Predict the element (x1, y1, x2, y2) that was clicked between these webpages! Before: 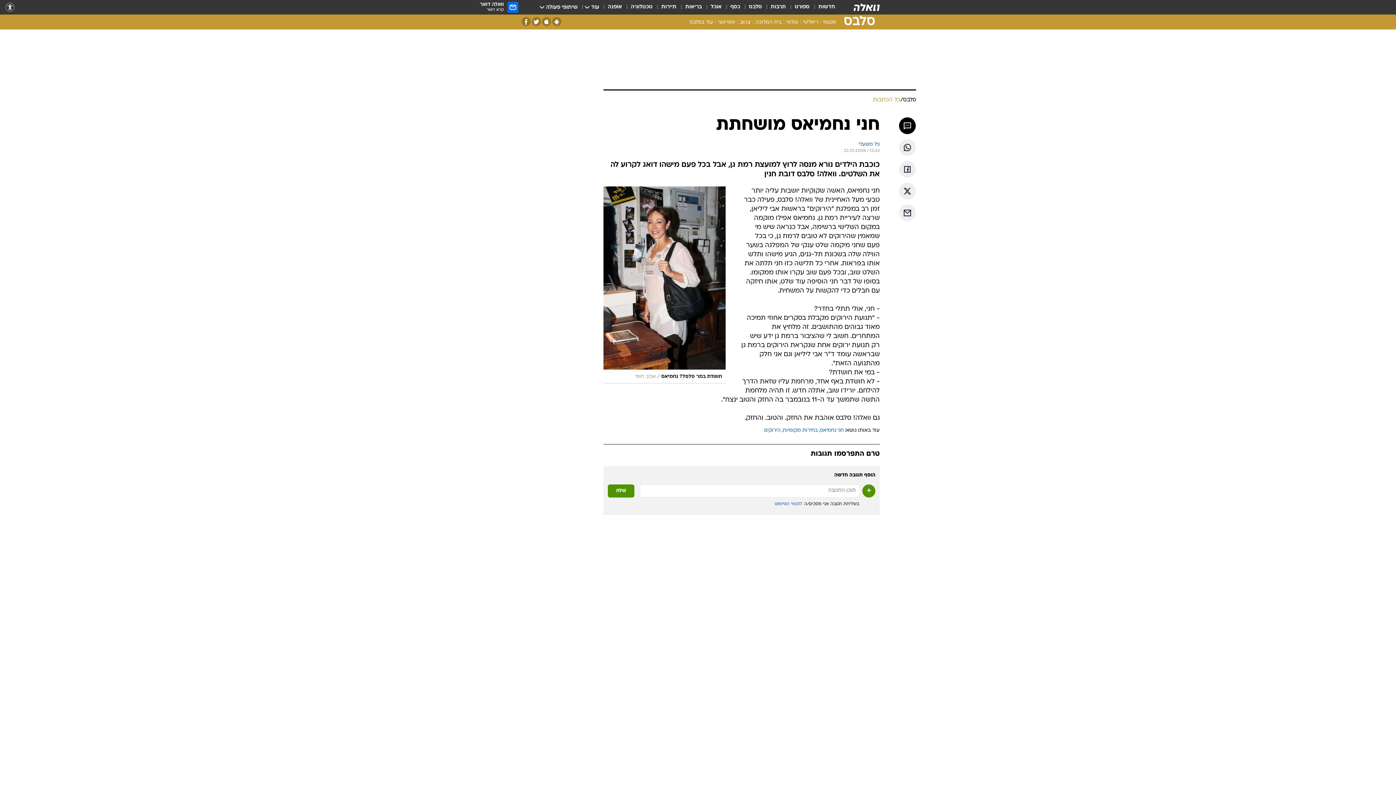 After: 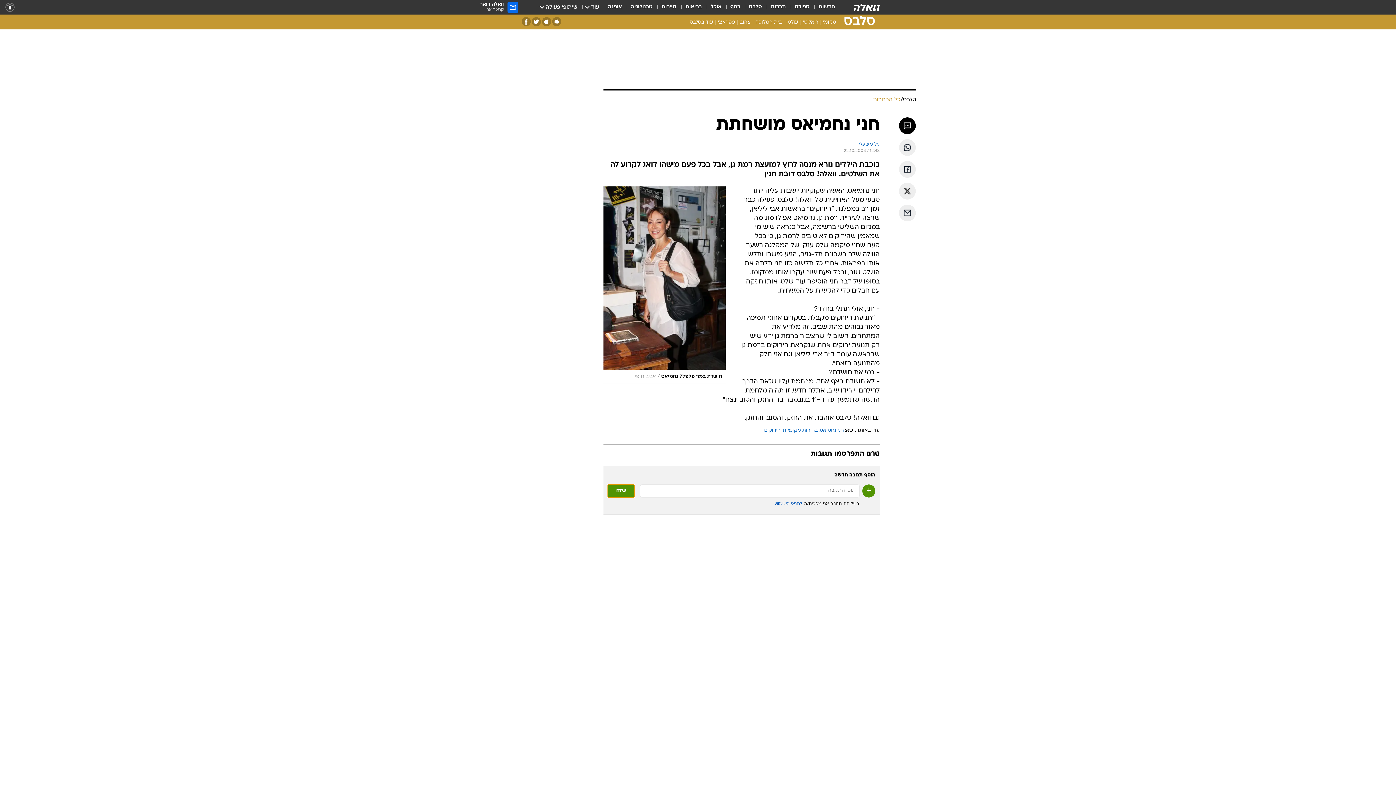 Action: bbox: (608, 484, 634, 497) label: שלח